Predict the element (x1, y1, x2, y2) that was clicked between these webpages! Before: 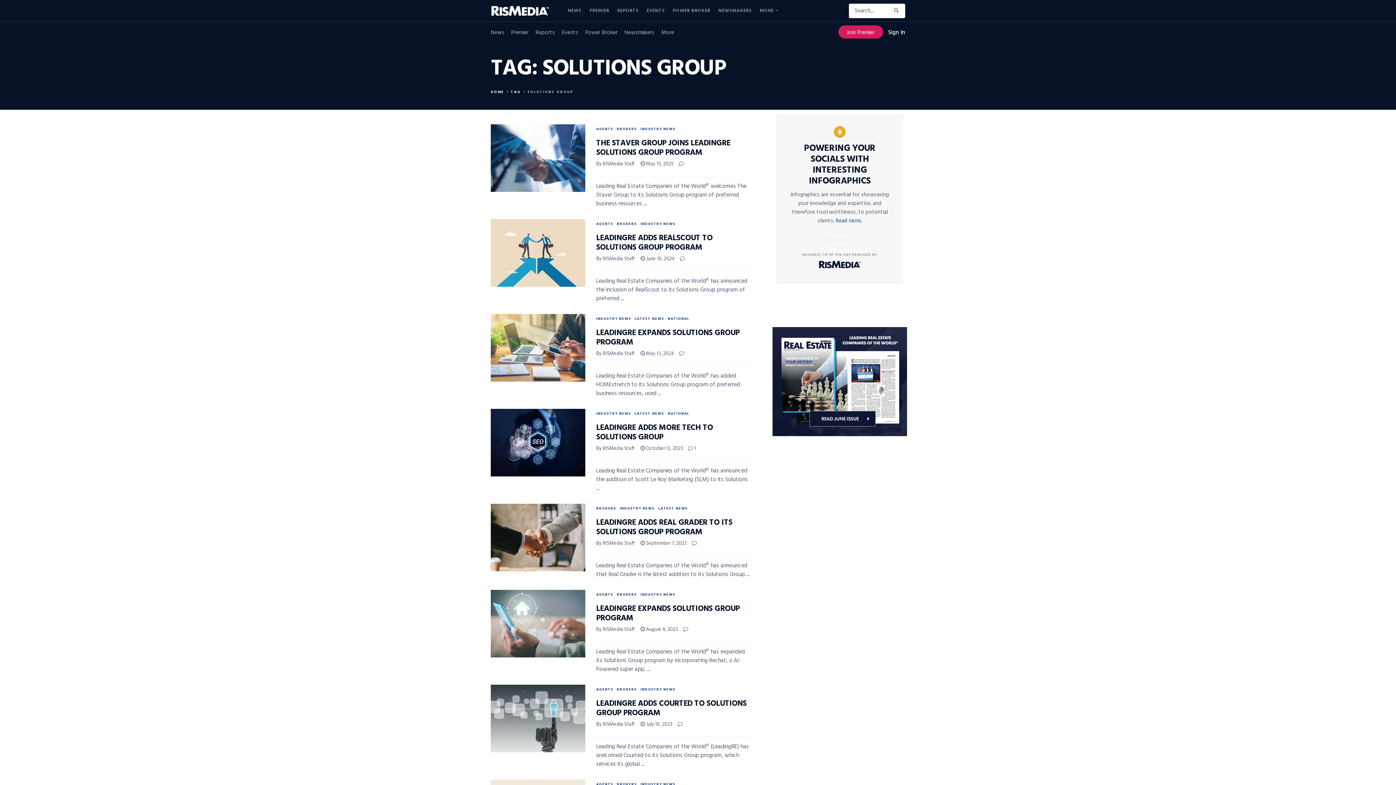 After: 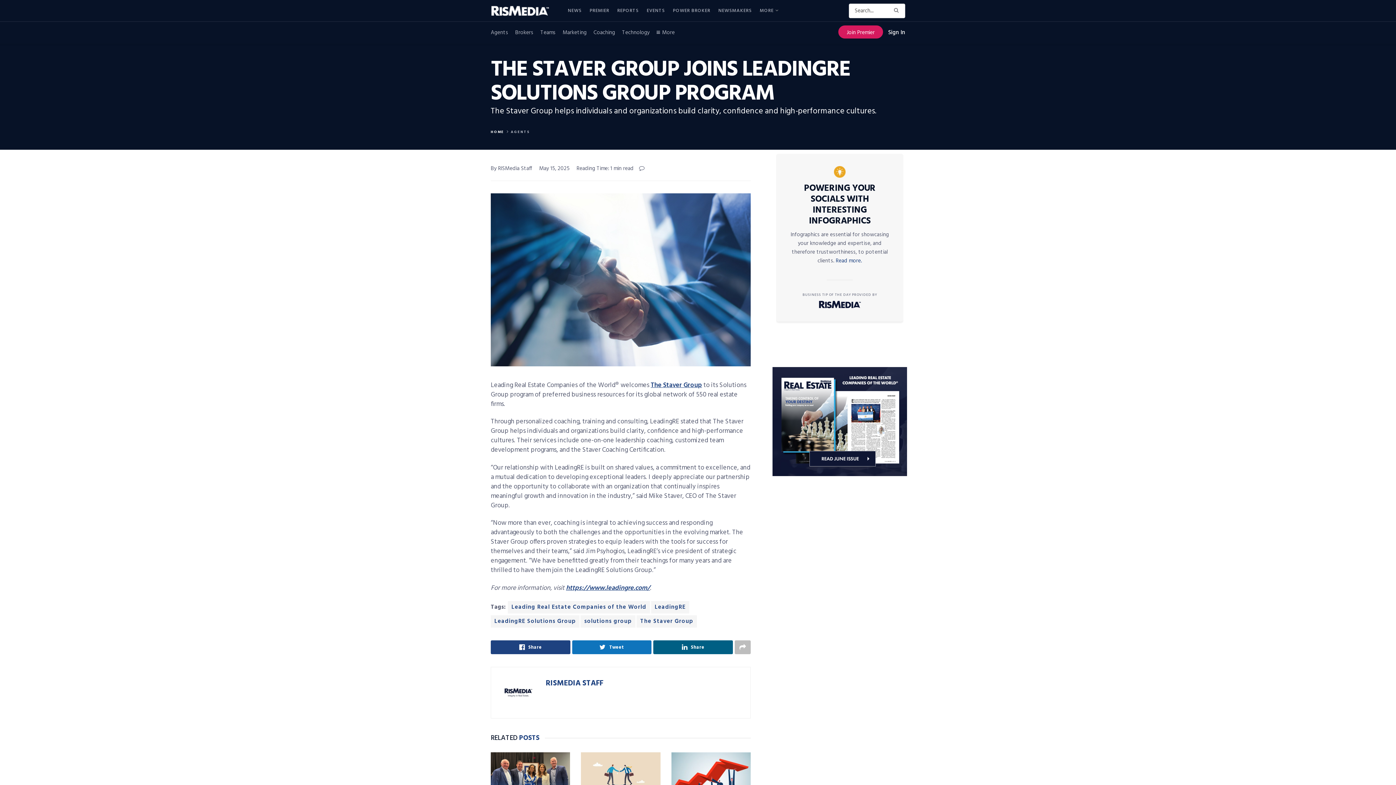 Action: bbox: (490, 124, 585, 191)